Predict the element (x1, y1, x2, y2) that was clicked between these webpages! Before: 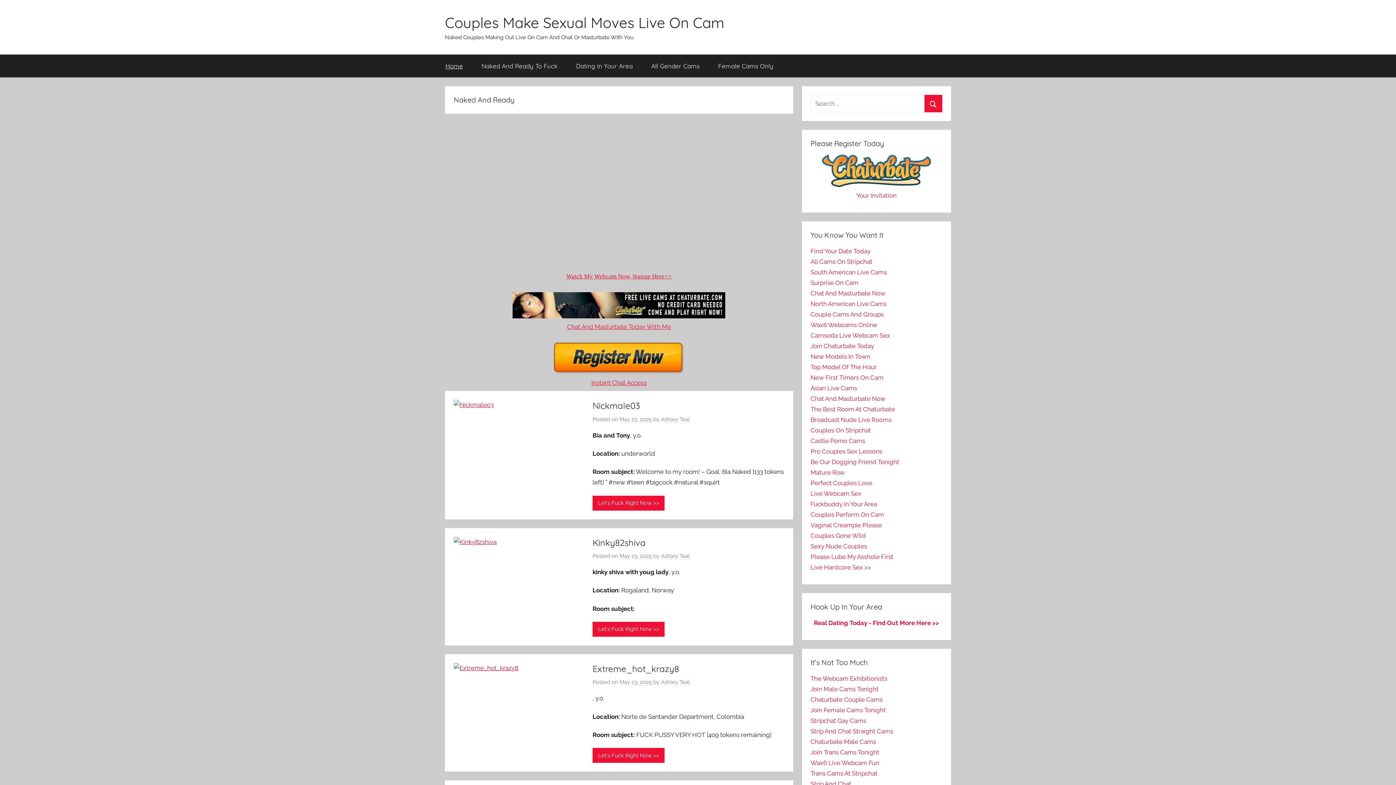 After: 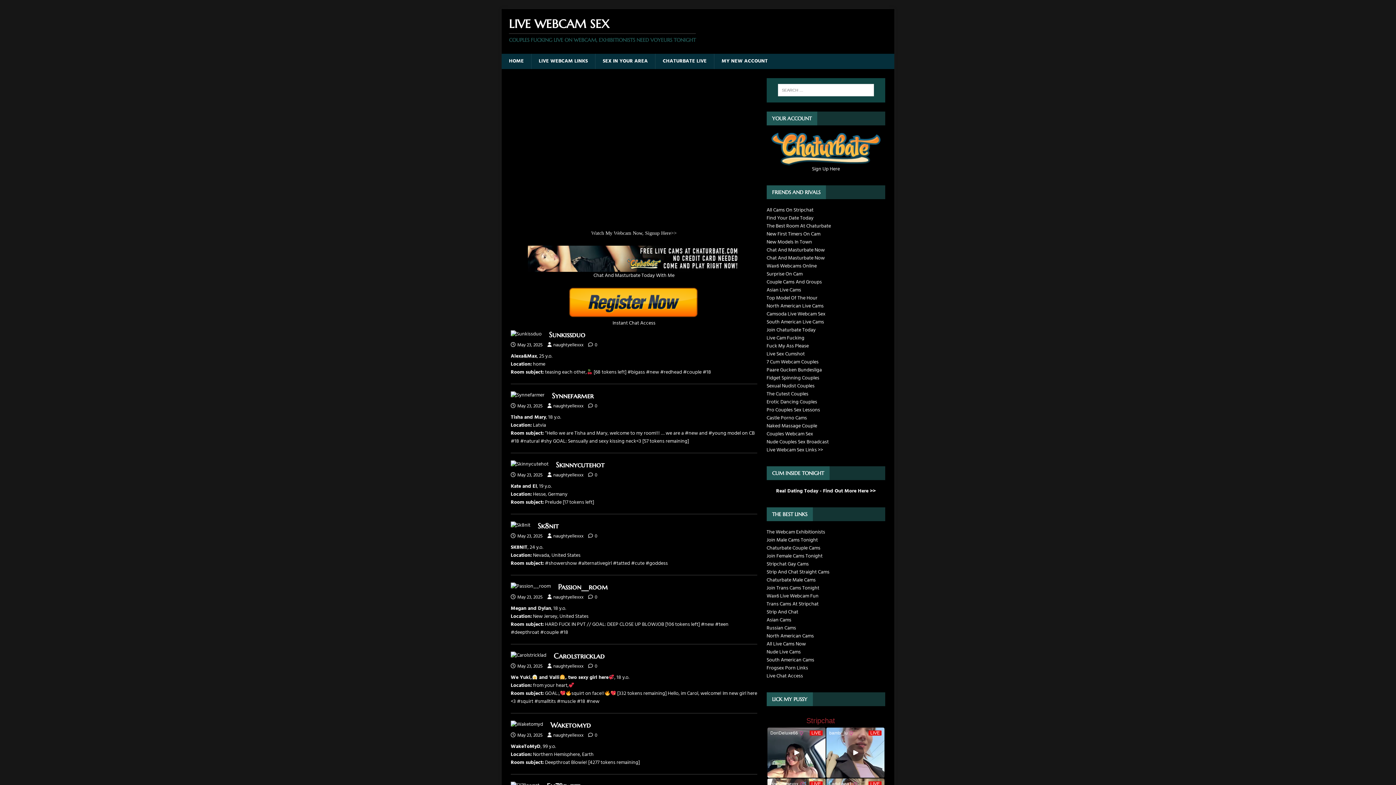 Action: bbox: (810, 490, 861, 497) label: Live Webcam Sex